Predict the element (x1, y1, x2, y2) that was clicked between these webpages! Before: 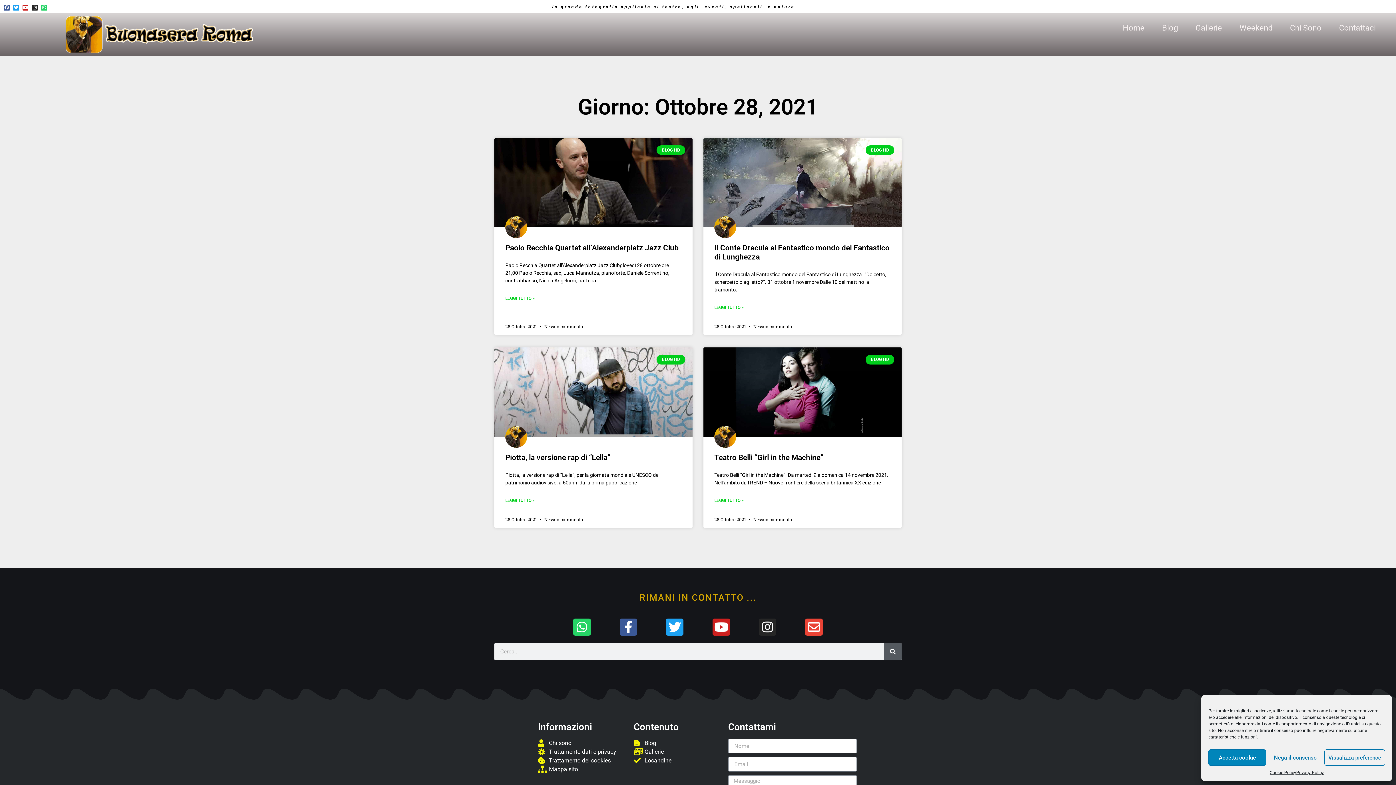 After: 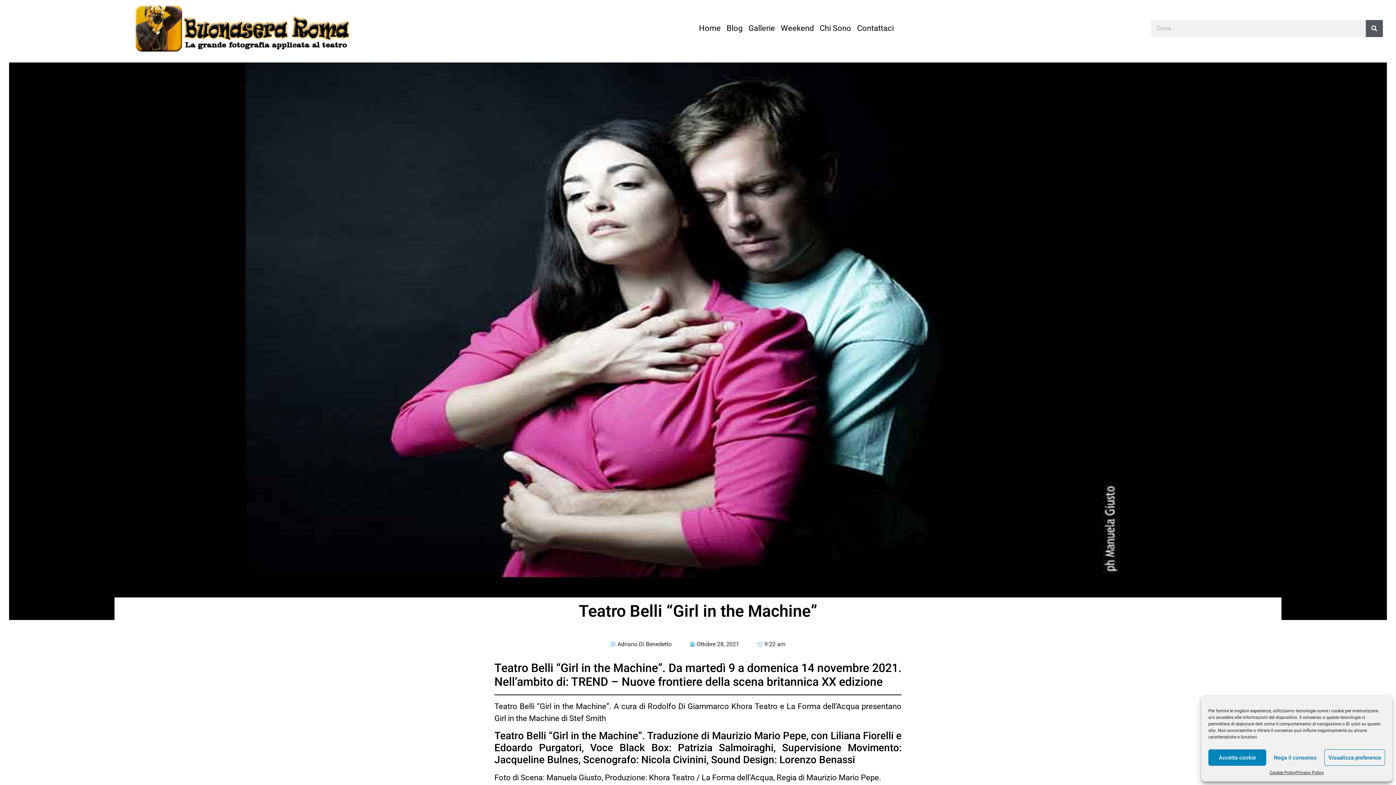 Action: label: Teatro Belli “Girl in the Machine” bbox: (714, 453, 823, 462)